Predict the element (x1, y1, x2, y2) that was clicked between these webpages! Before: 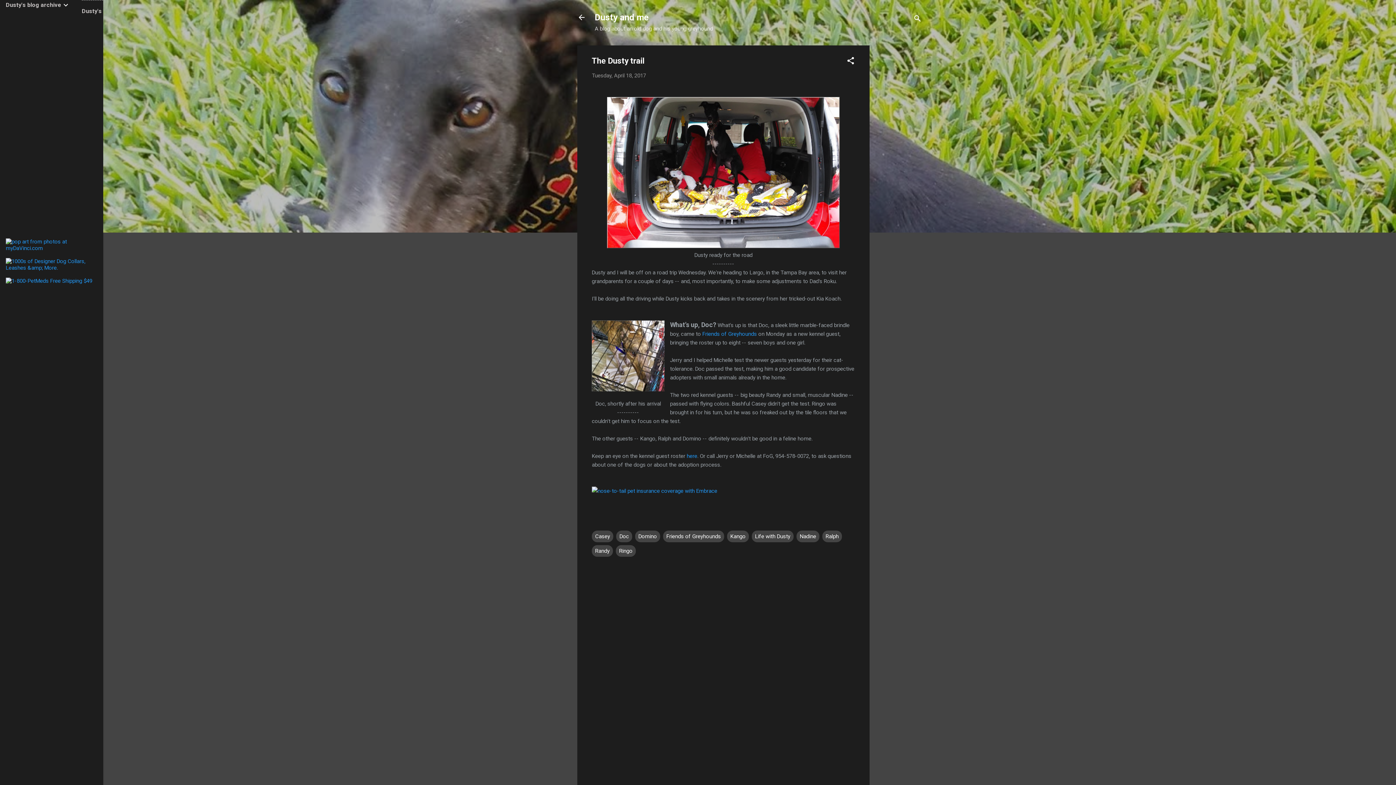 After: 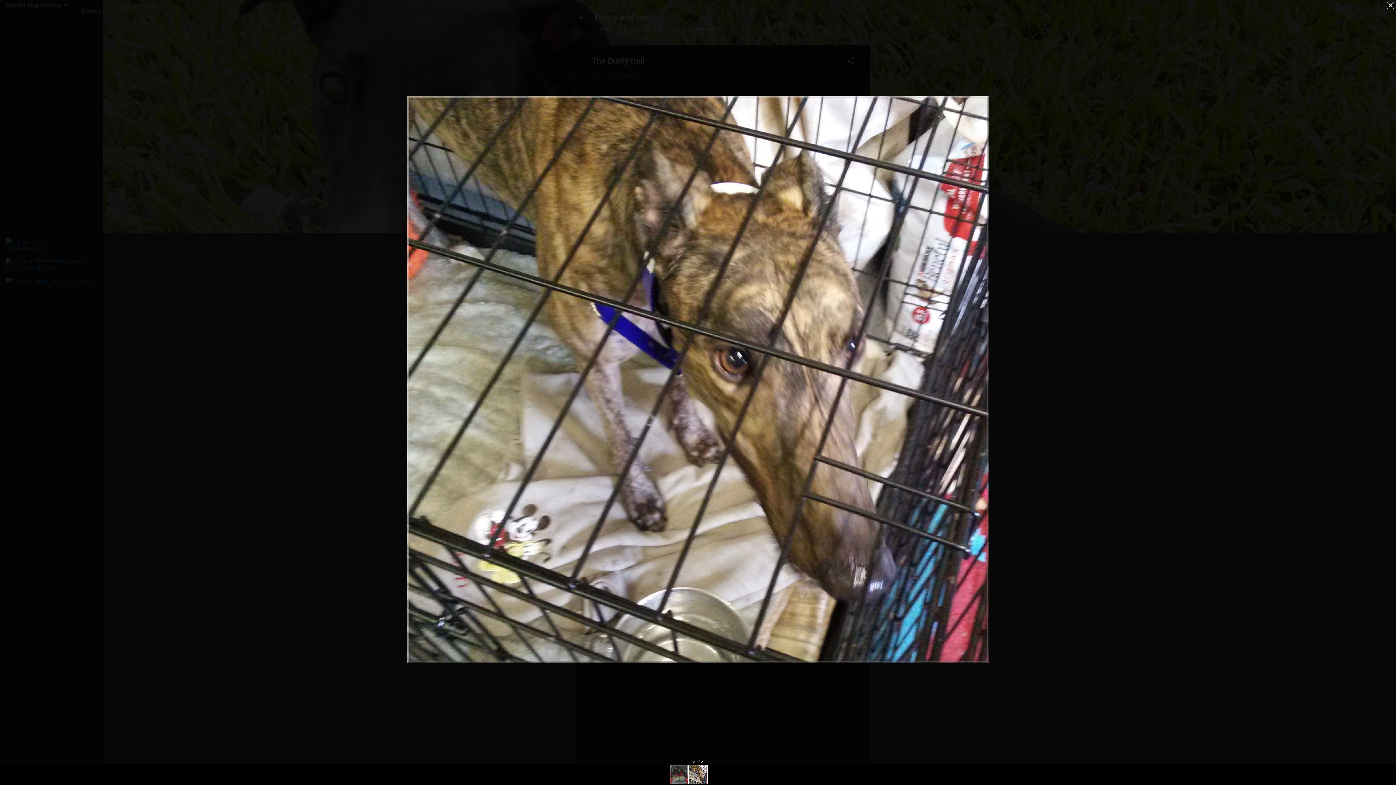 Action: bbox: (592, 320, 664, 394)